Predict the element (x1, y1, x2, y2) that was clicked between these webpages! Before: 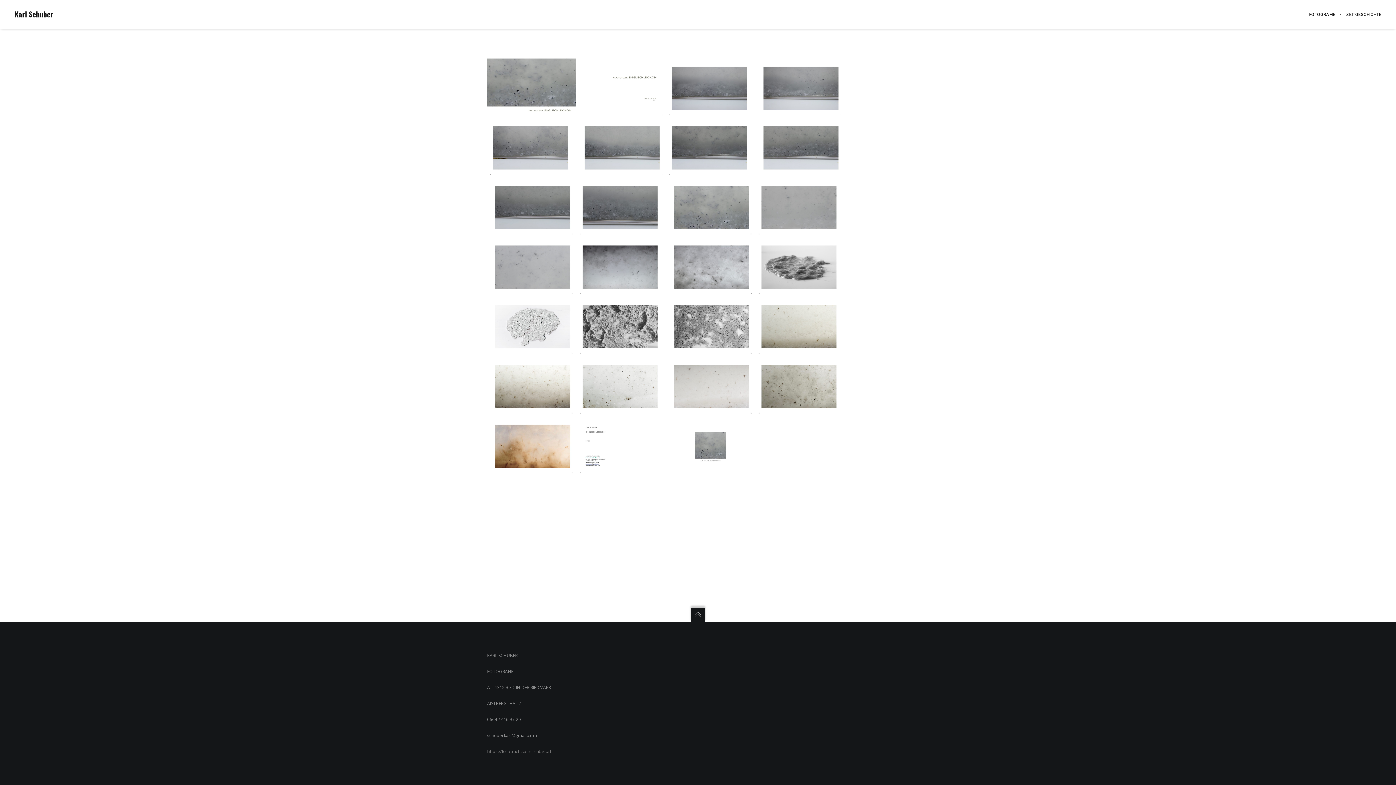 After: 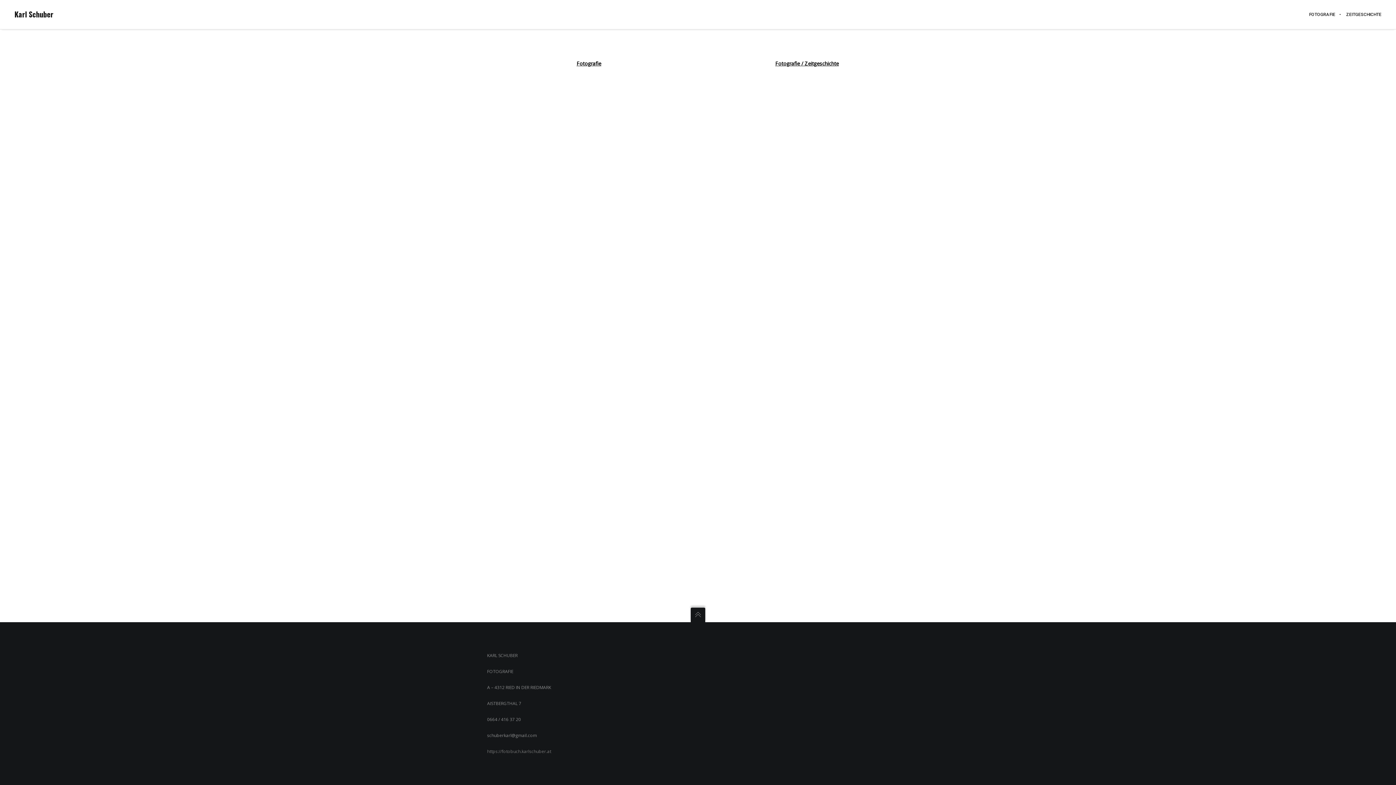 Action: label: https://fotobuch.karlschuber.at bbox: (487, 748, 551, 754)